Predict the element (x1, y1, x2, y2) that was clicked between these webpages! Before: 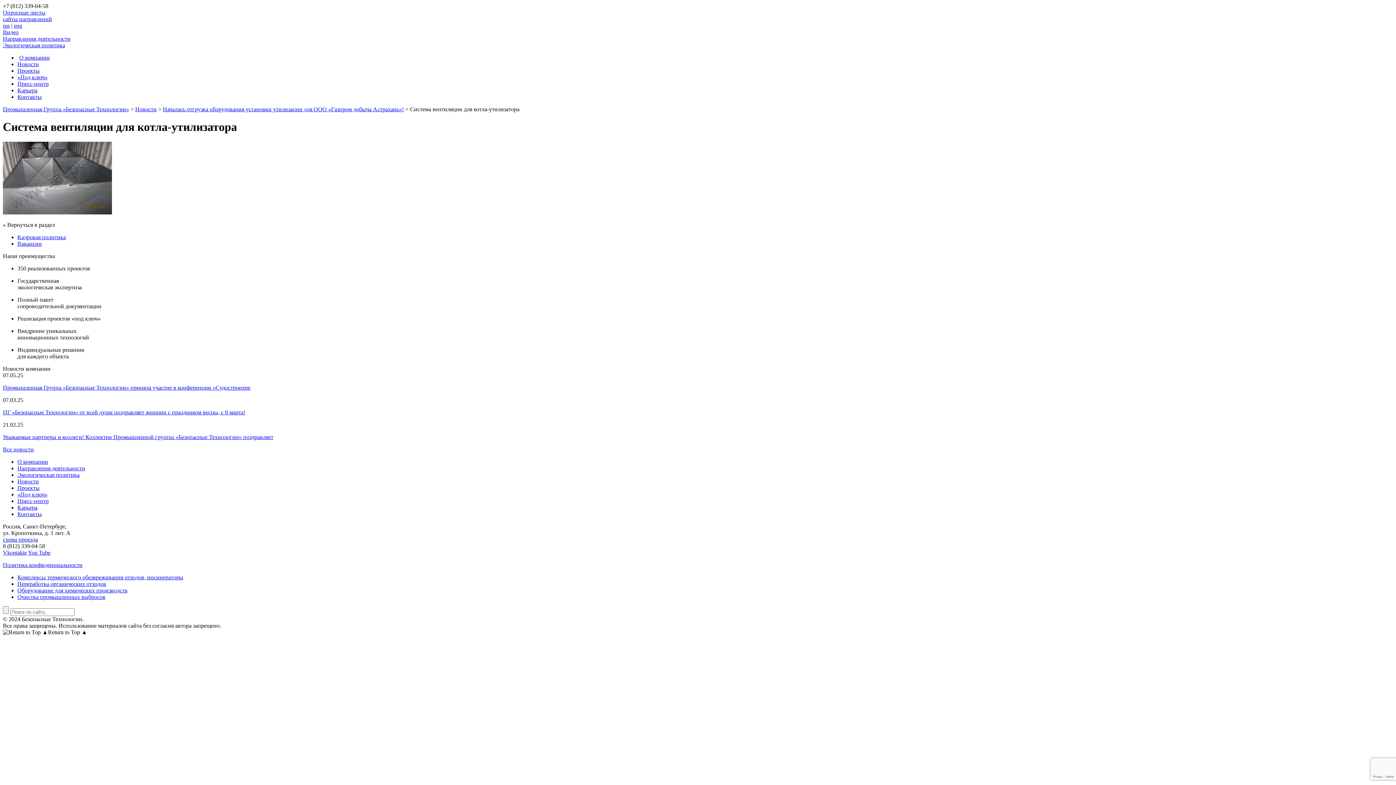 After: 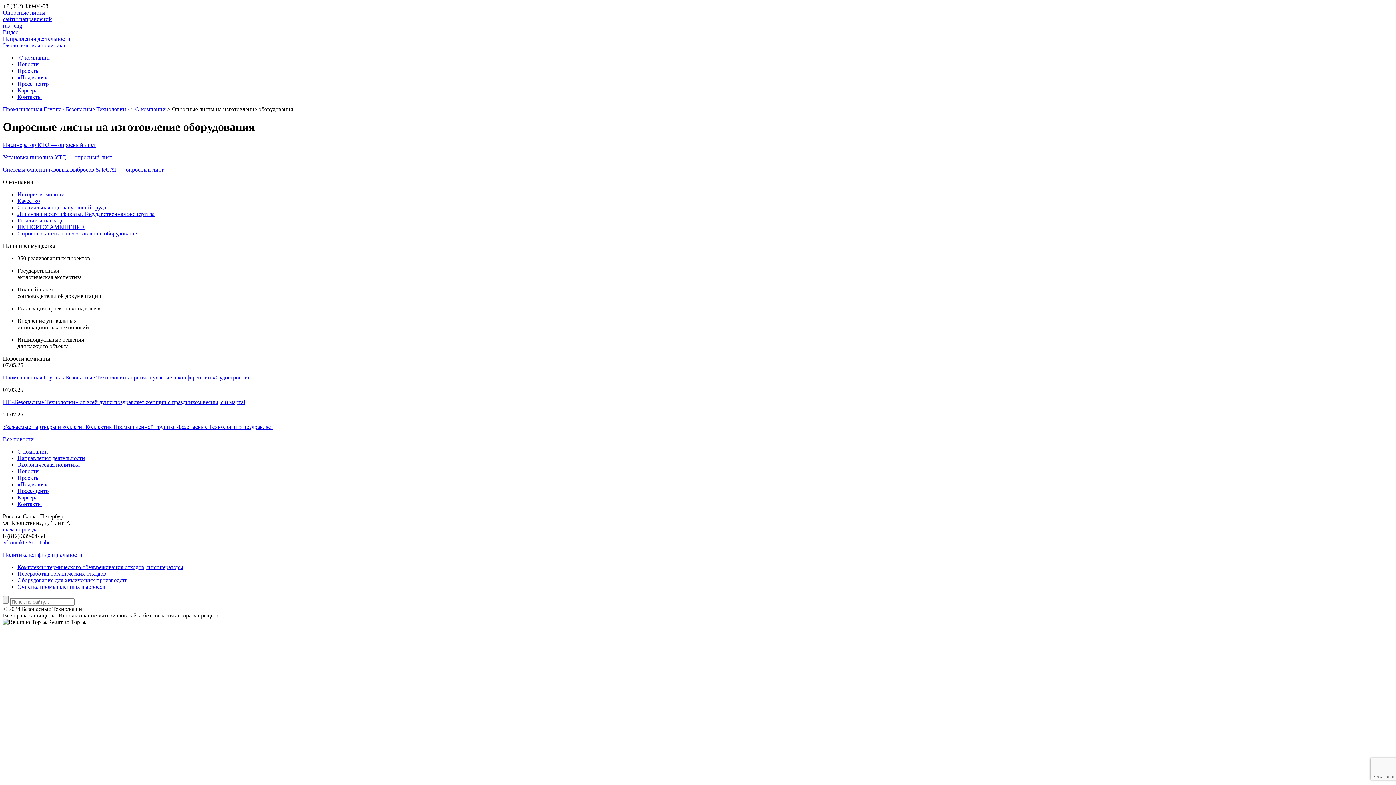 Action: bbox: (2, 9, 45, 15) label: Опросные листы